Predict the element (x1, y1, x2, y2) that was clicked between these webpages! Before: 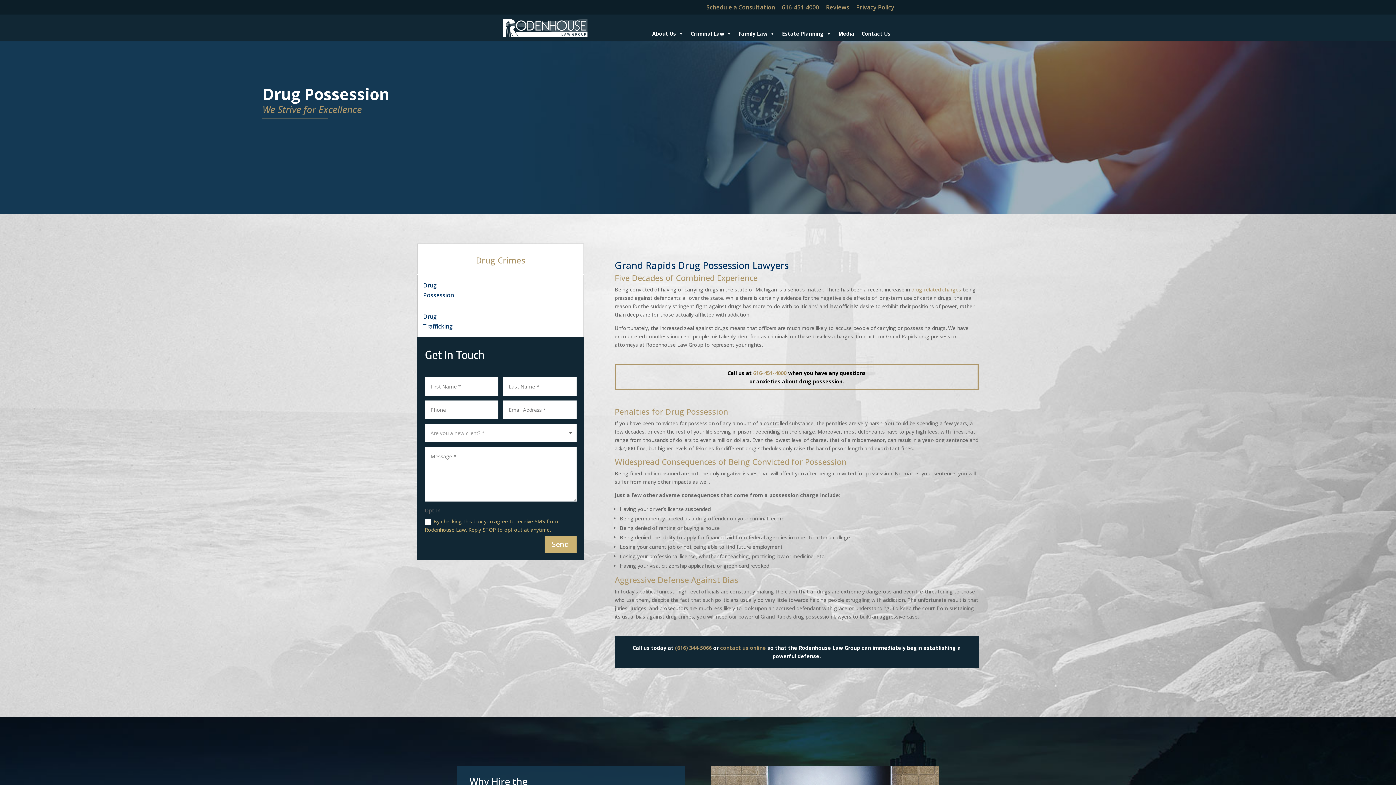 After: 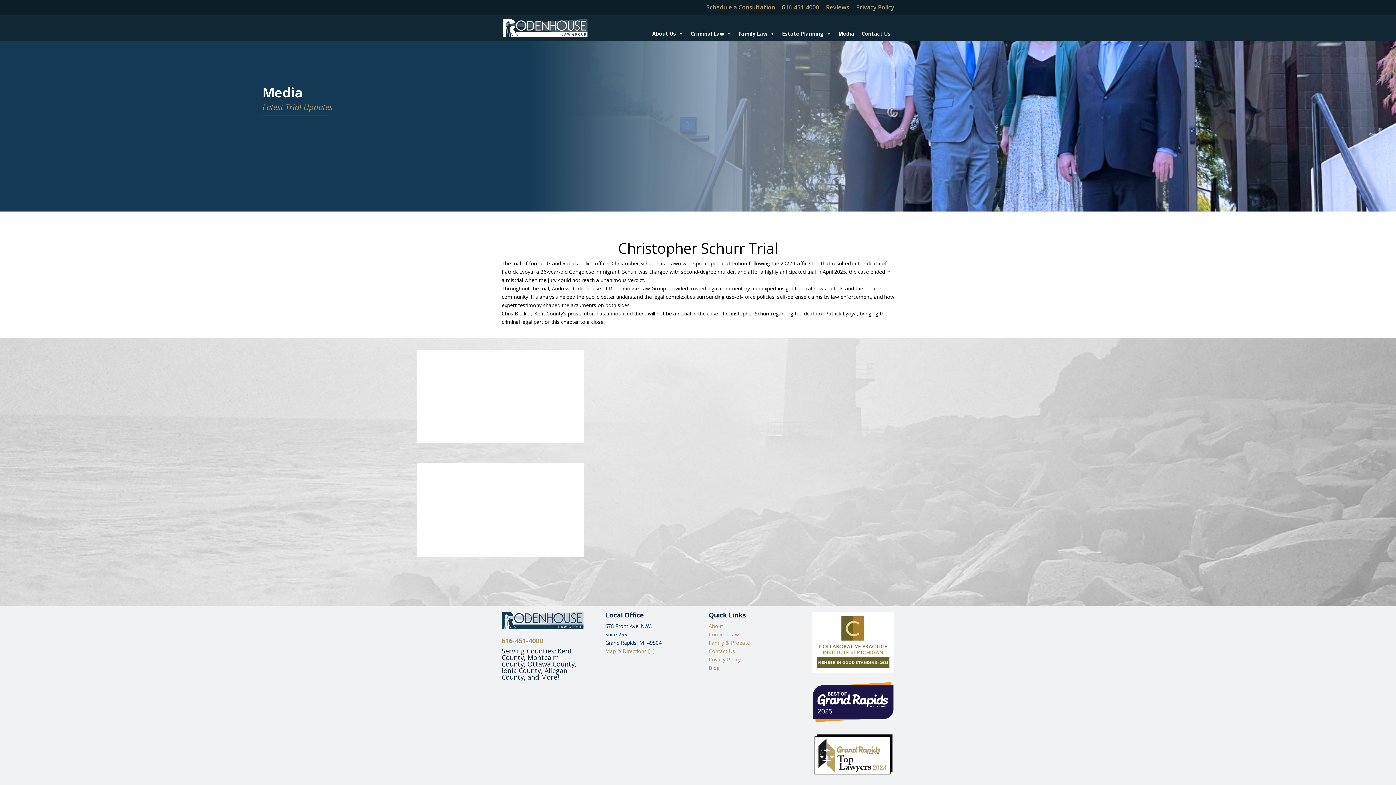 Action: label: Media bbox: (834, 26, 858, 41)